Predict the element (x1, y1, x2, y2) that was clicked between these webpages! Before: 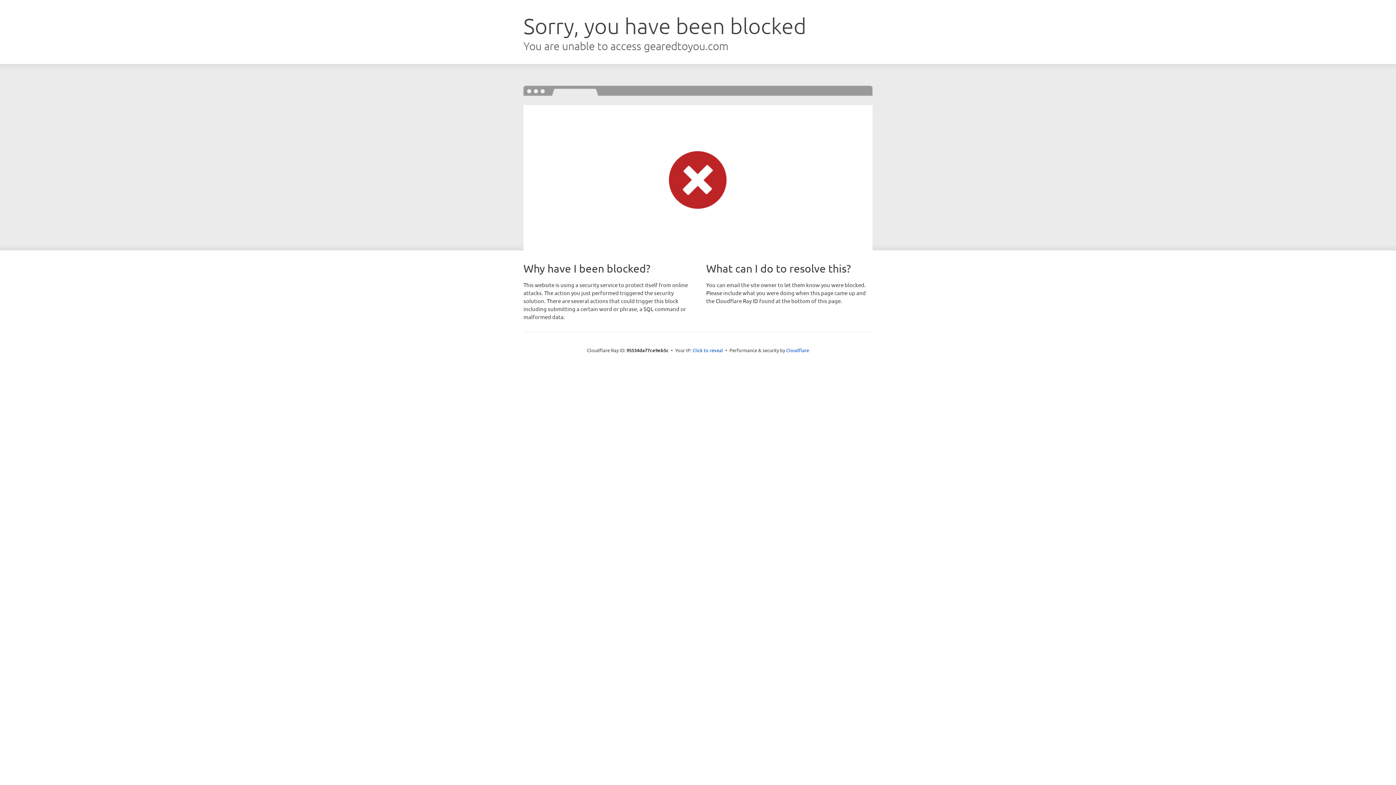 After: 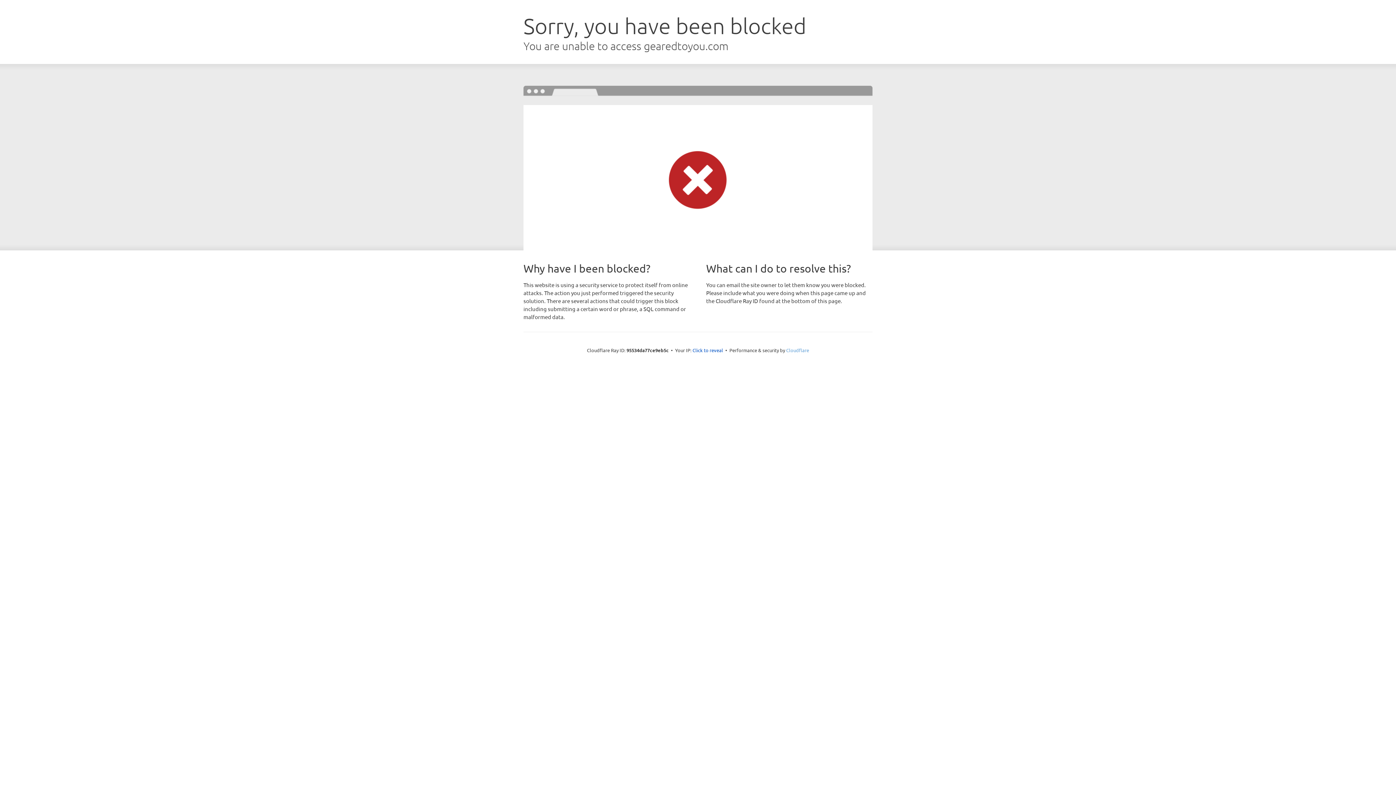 Action: bbox: (786, 347, 809, 353) label: Cloudflare